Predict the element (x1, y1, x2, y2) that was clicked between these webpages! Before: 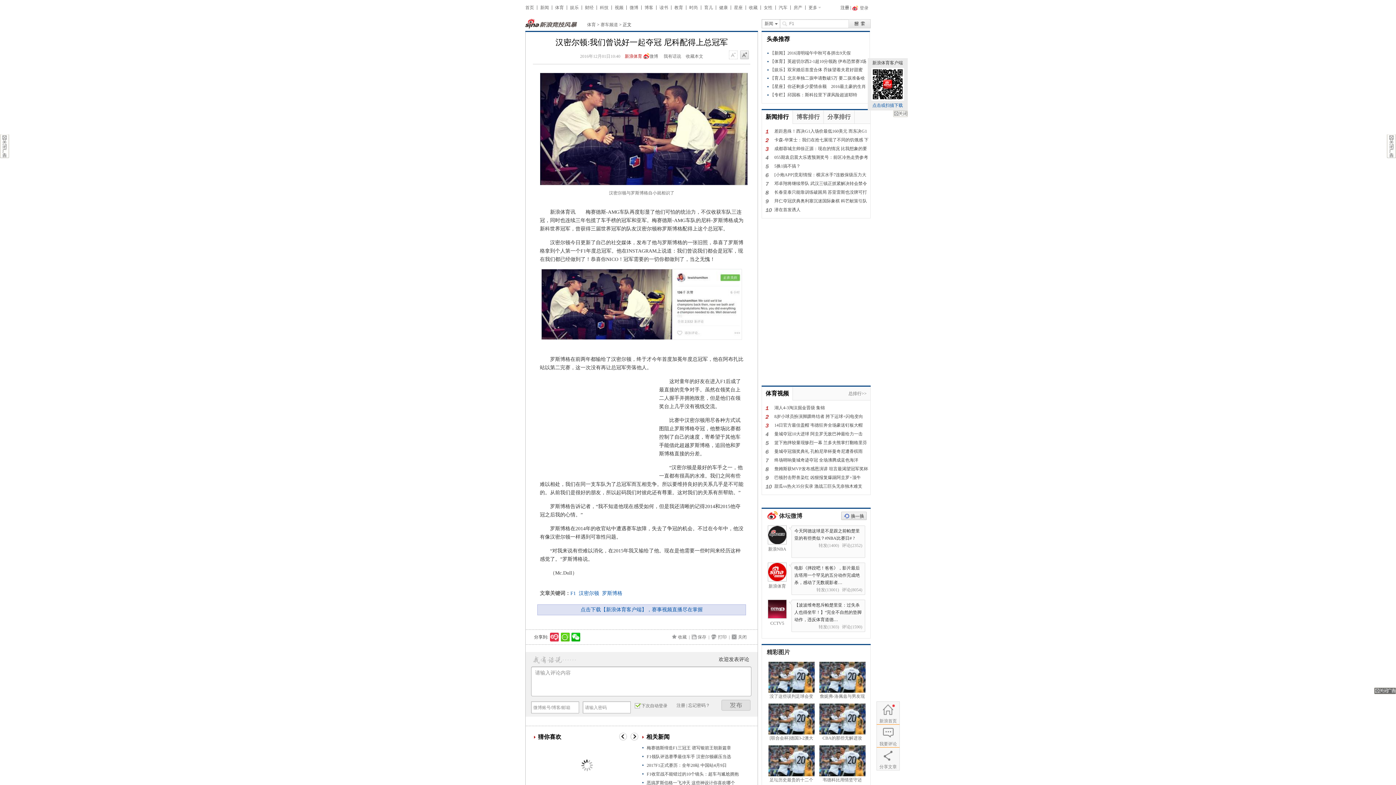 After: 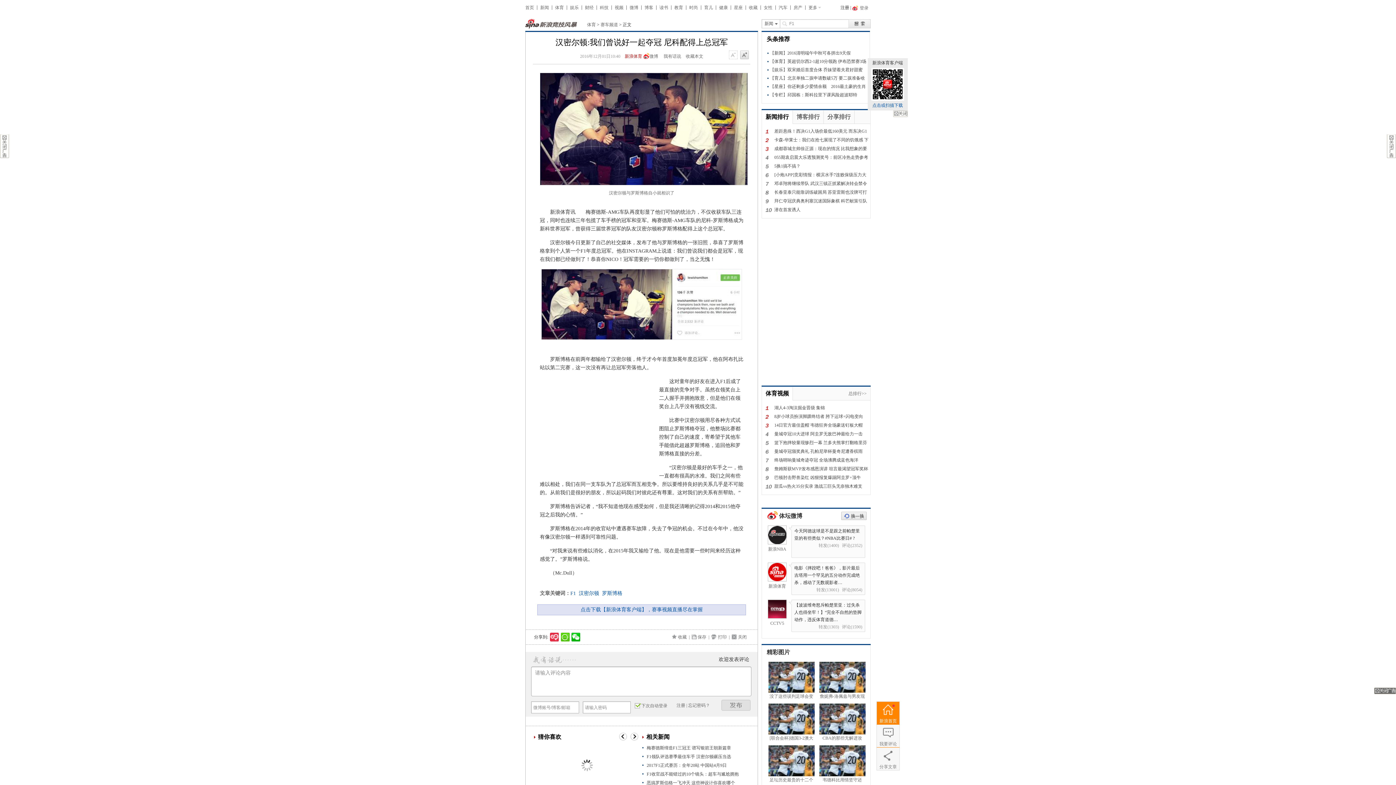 Action: label: 新浪首页 bbox: (876, 701, 900, 725)